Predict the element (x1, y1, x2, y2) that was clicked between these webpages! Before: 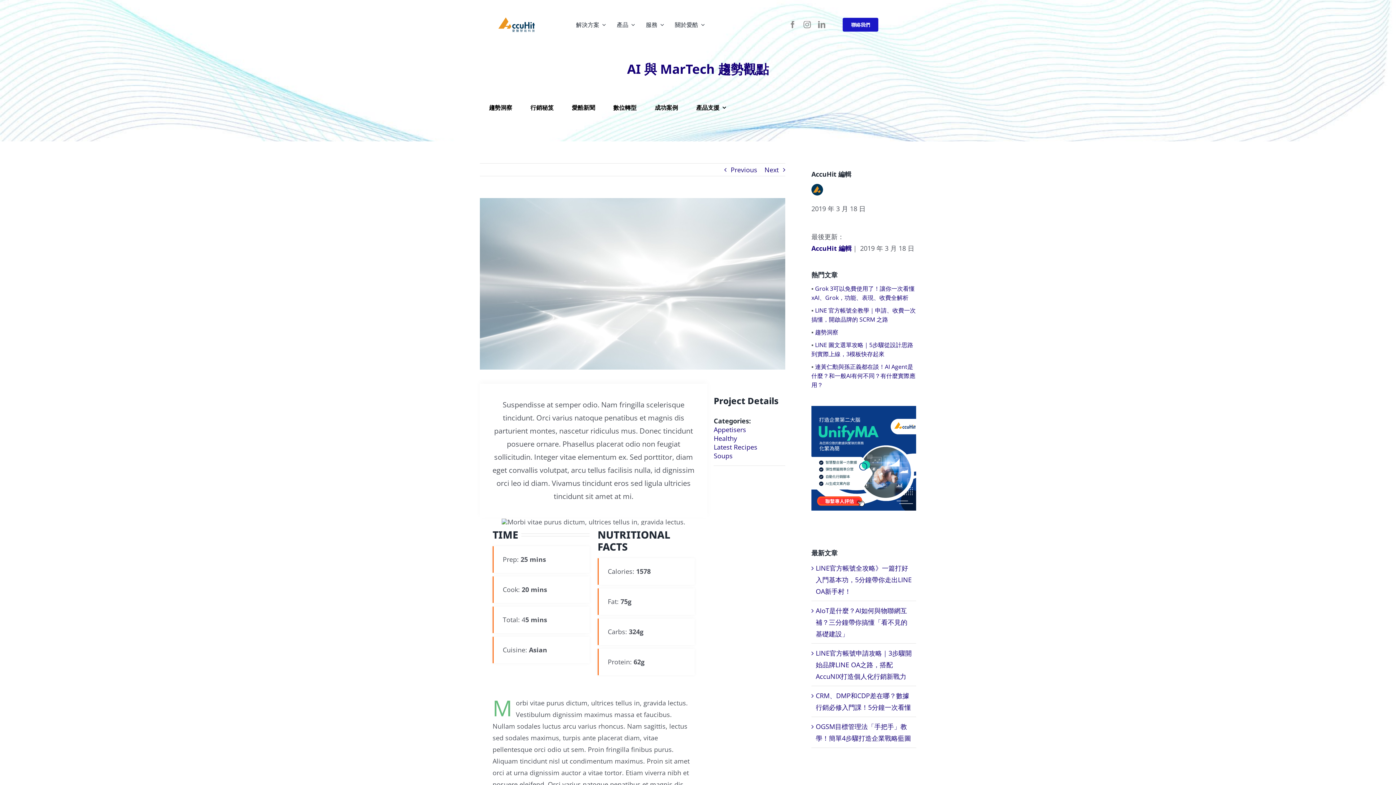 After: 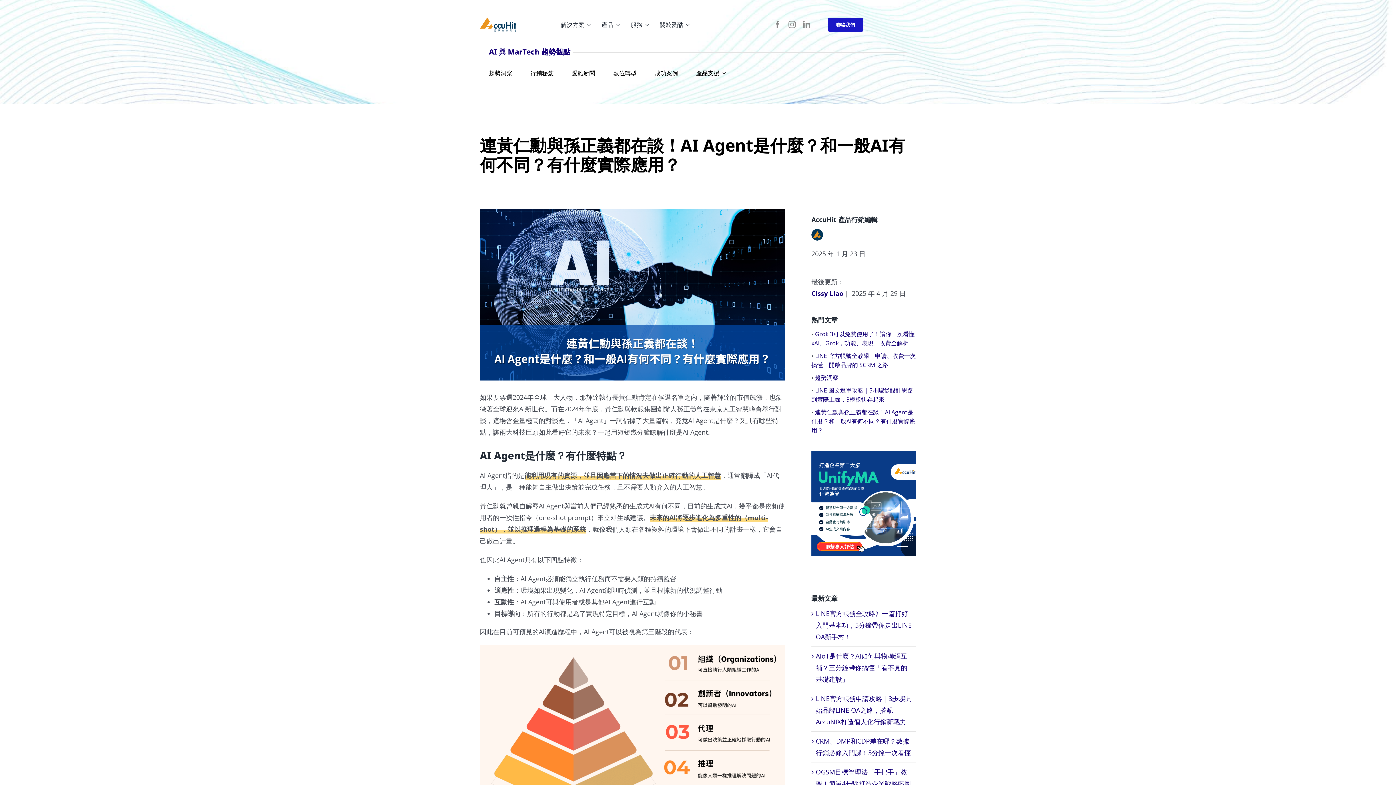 Action: label: 連黃仁勳與孫正義都在談！AI Agent是什麼？和一般AI有何不同？有什麼實際應用？ bbox: (811, 362, 915, 389)